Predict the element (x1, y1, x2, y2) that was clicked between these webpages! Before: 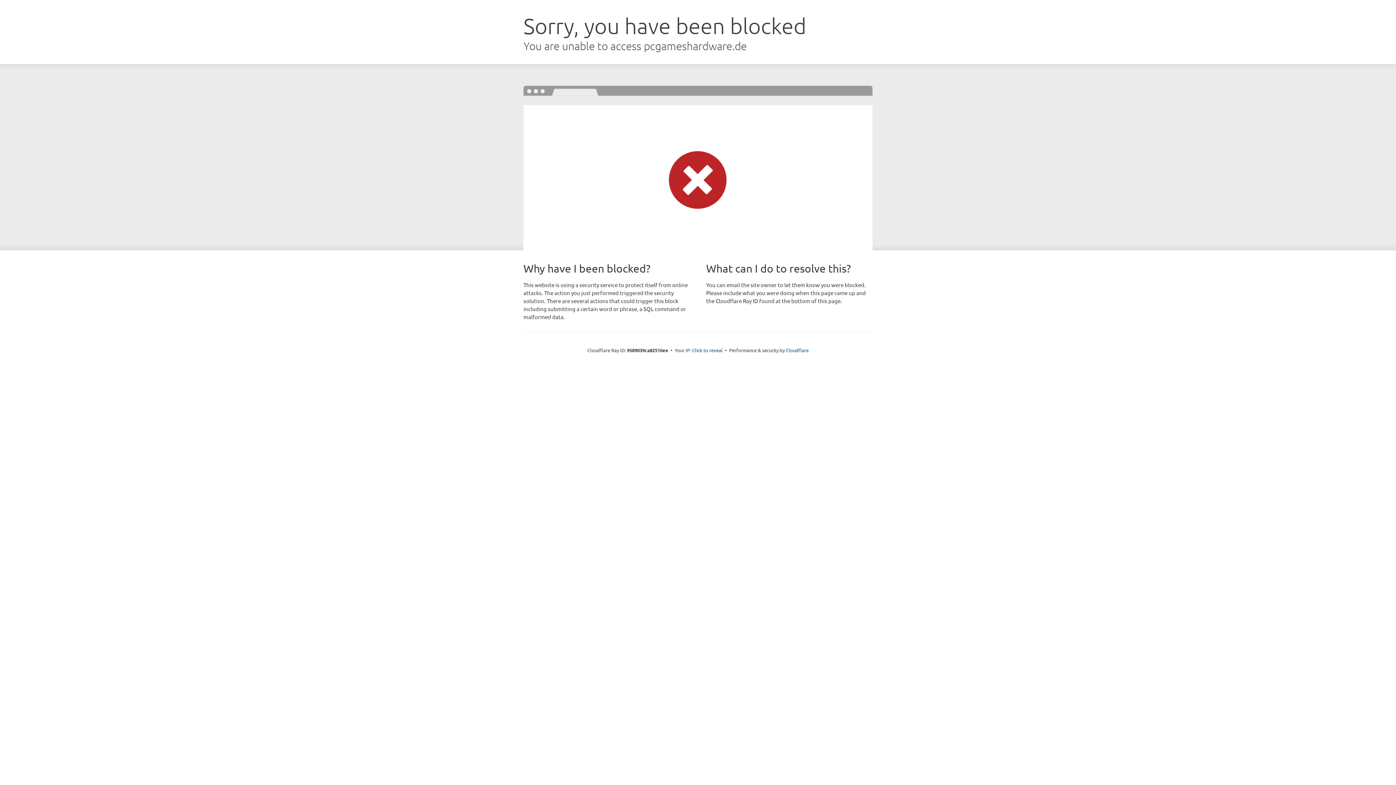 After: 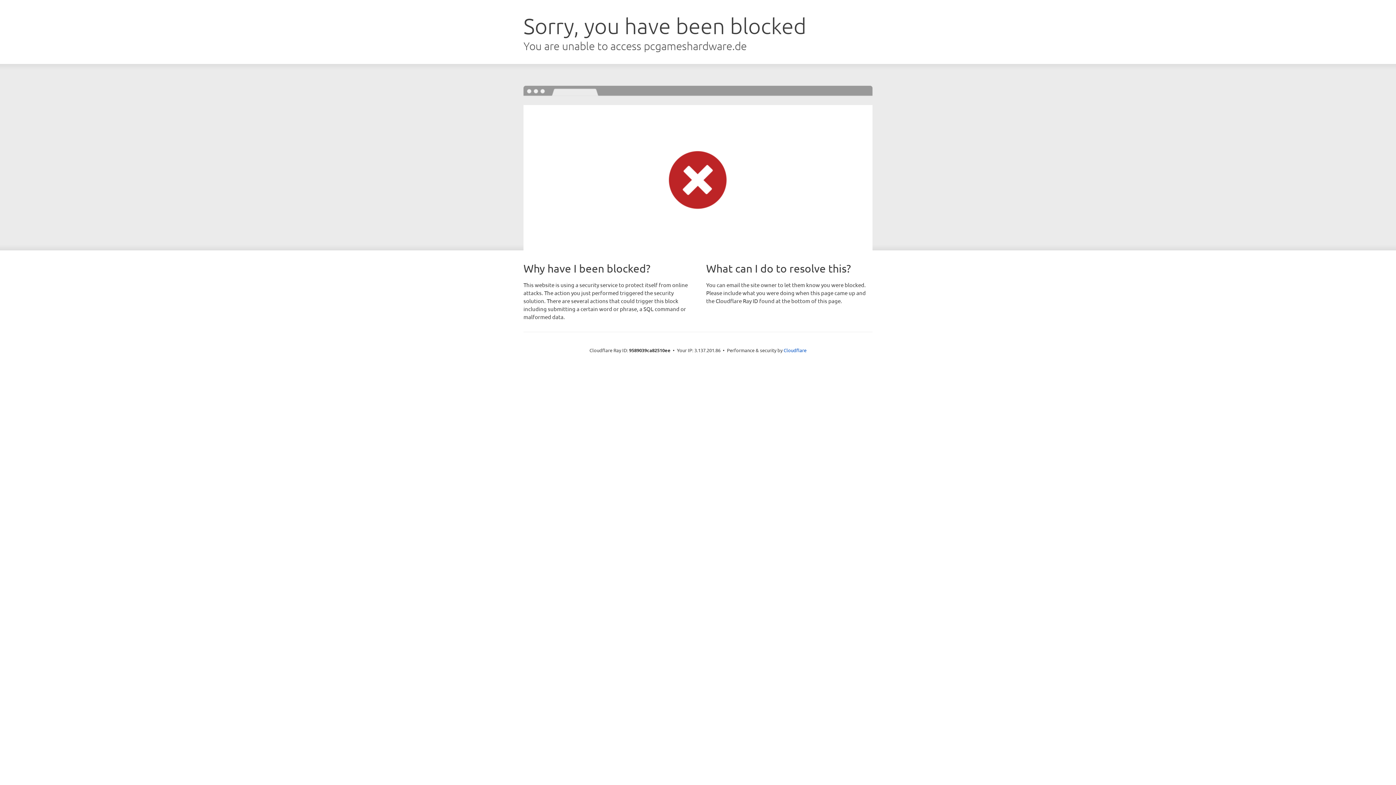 Action: bbox: (692, 346, 722, 353) label: Click to reveal